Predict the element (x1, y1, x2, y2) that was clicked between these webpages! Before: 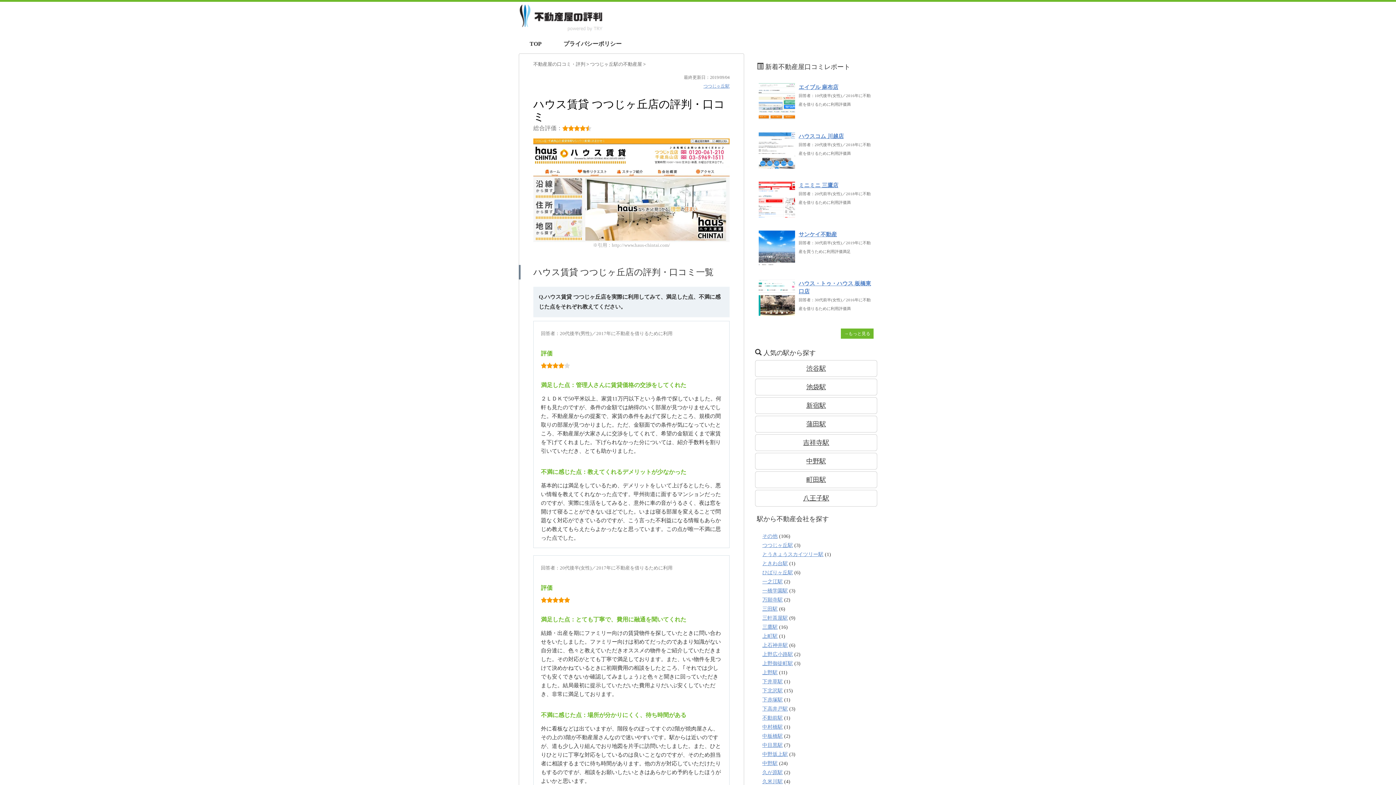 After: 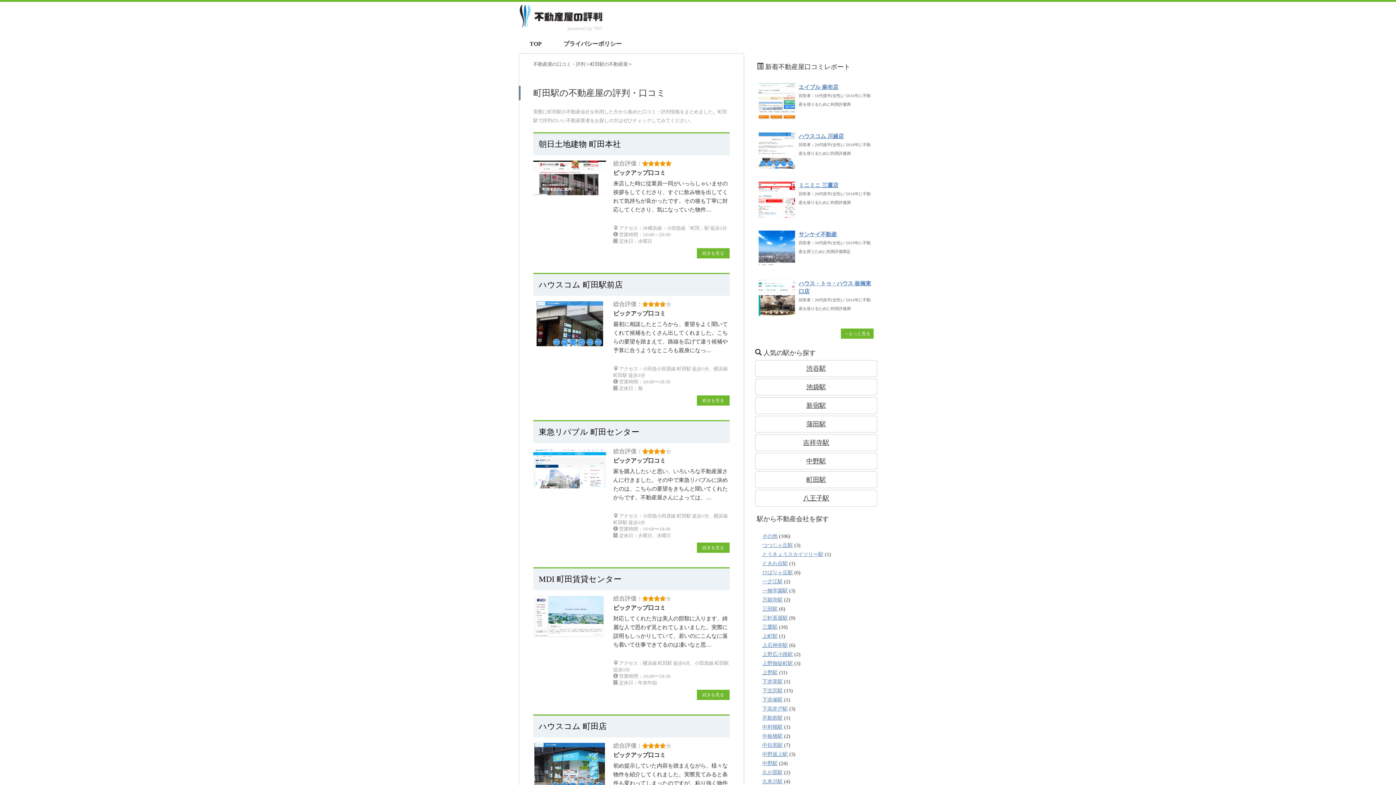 Action: label: 町田駅 bbox: (755, 471, 877, 488)